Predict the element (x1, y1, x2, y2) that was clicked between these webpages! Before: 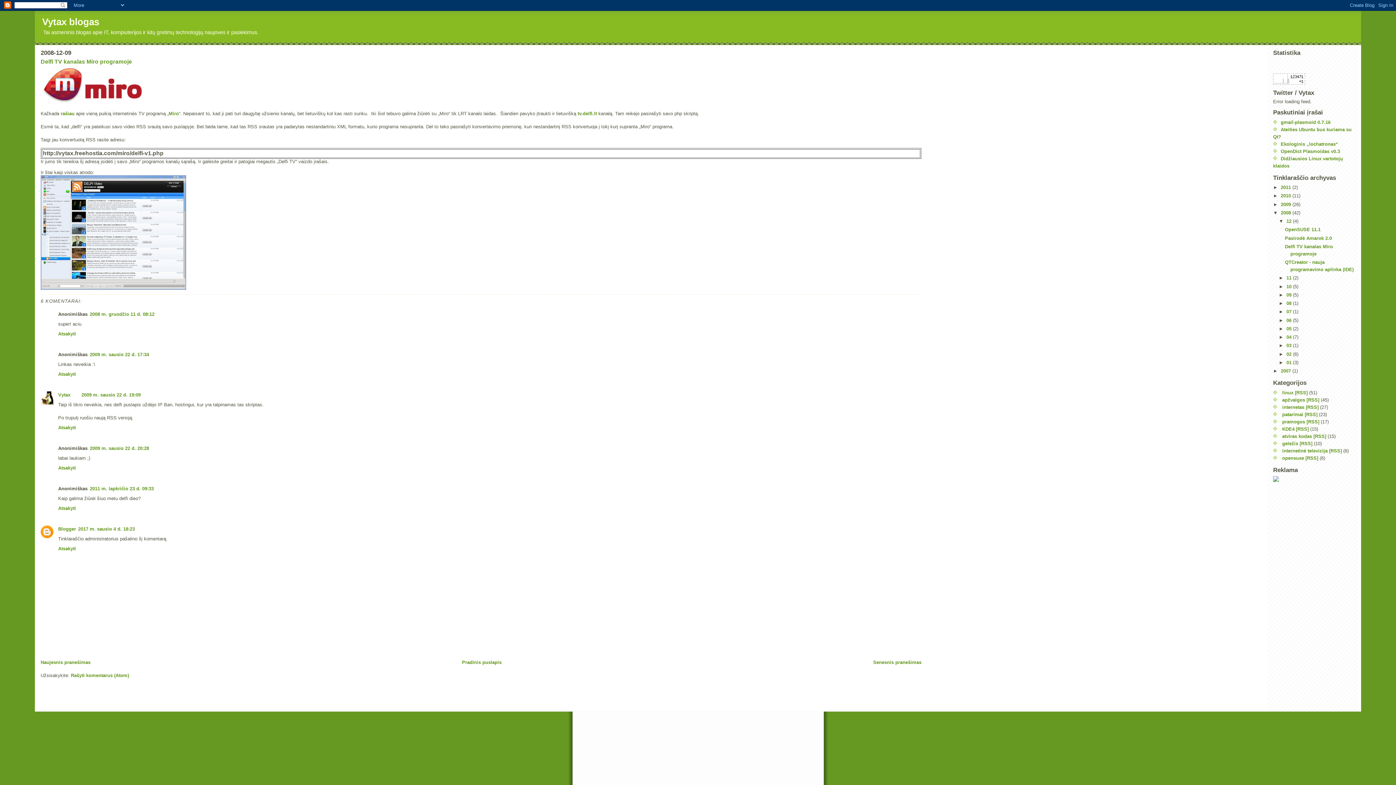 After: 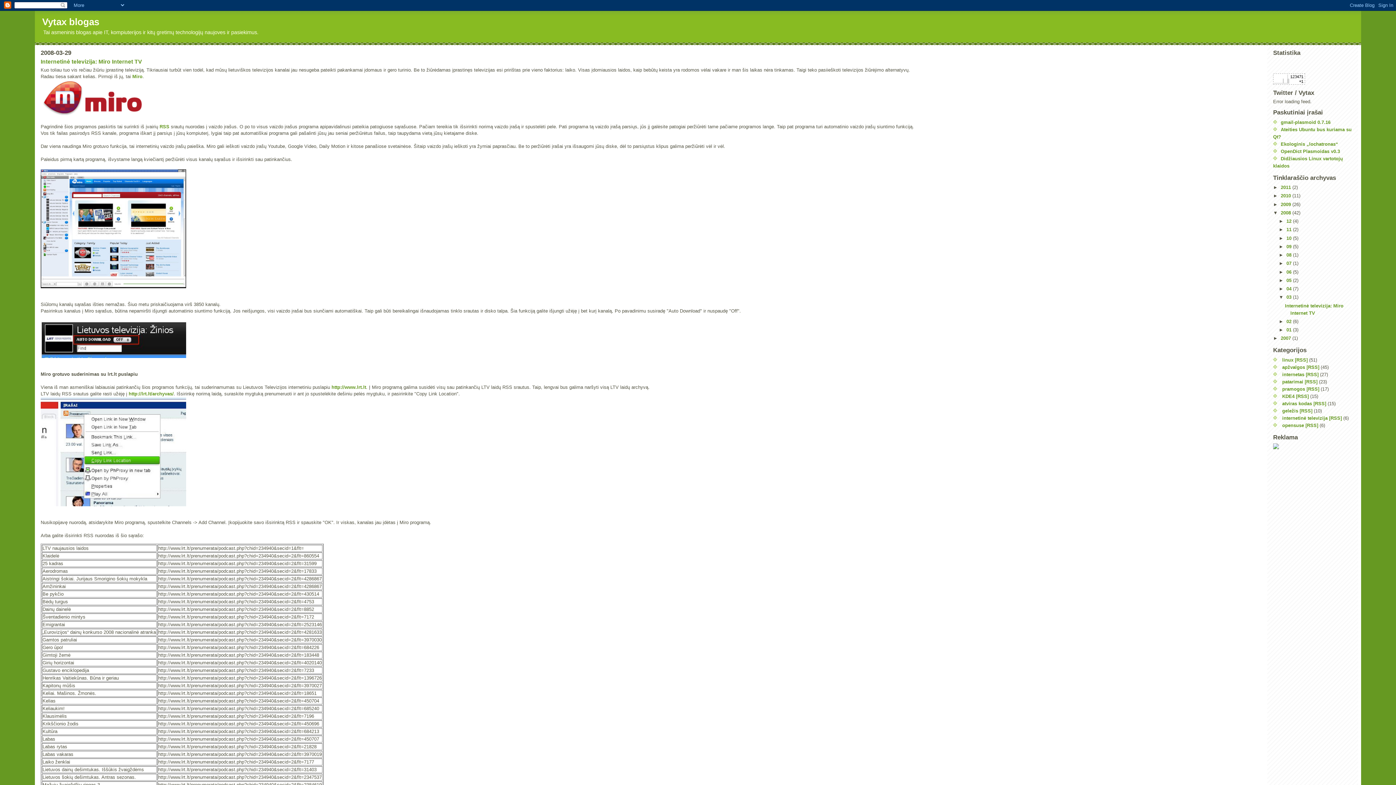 Action: label: 03  bbox: (1286, 343, 1293, 348)